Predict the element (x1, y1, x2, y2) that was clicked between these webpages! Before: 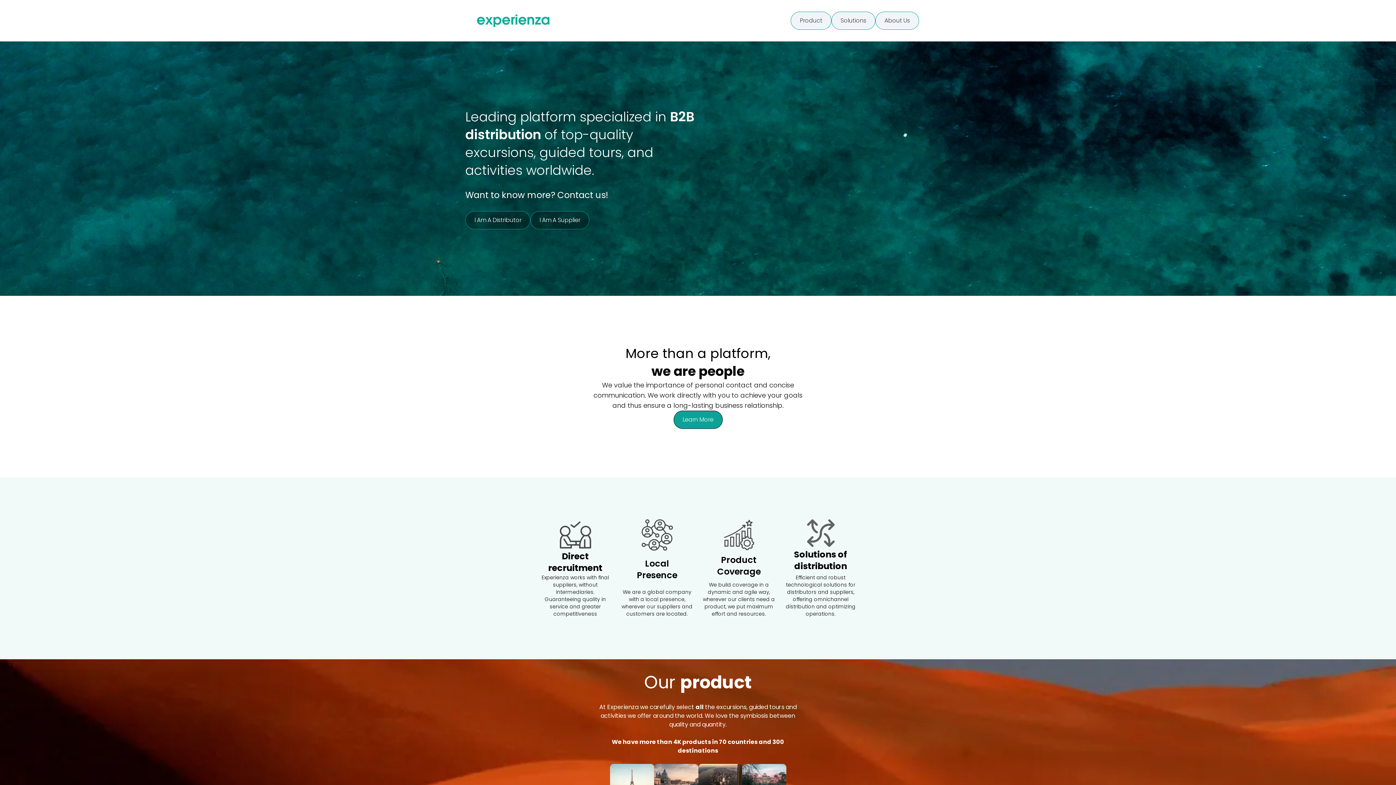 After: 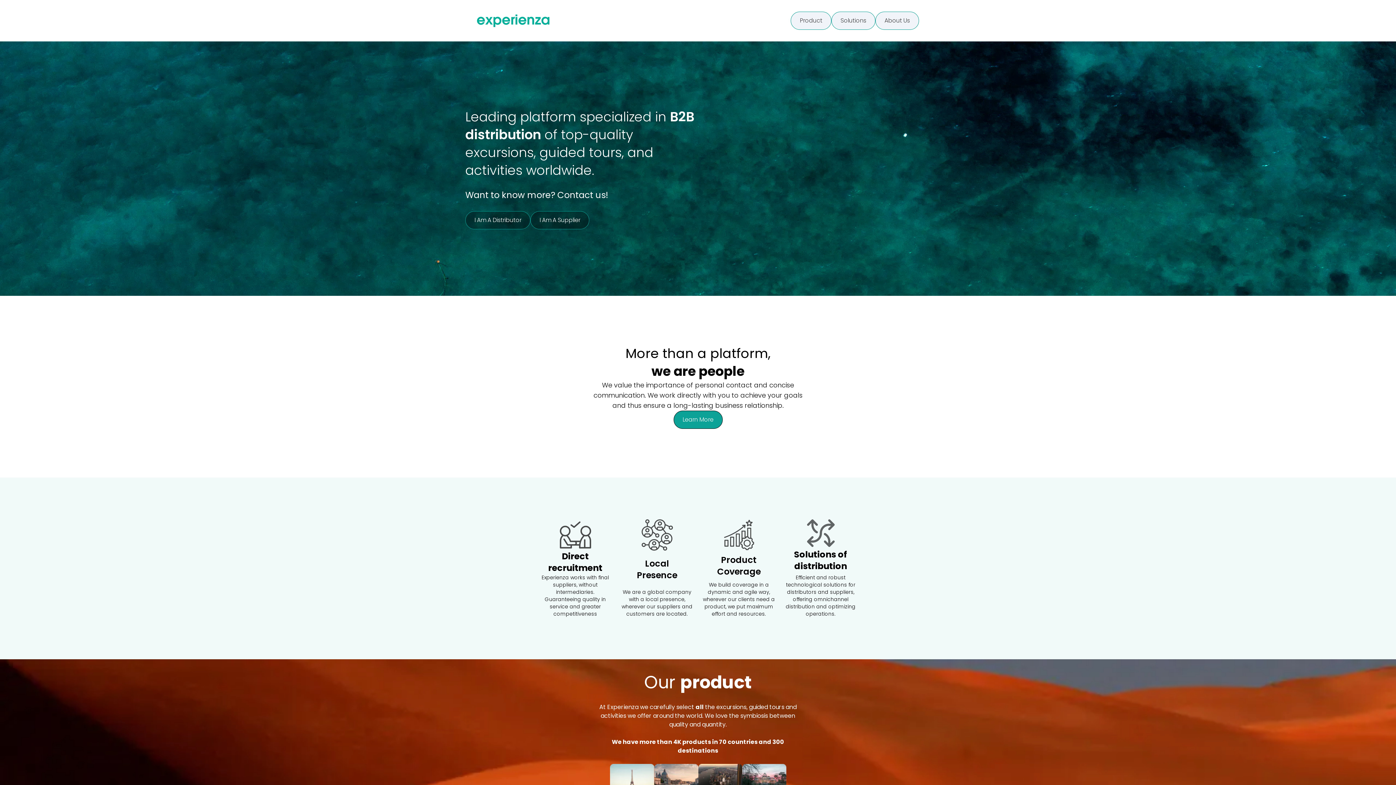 Action: bbox: (477, 14, 549, 27)